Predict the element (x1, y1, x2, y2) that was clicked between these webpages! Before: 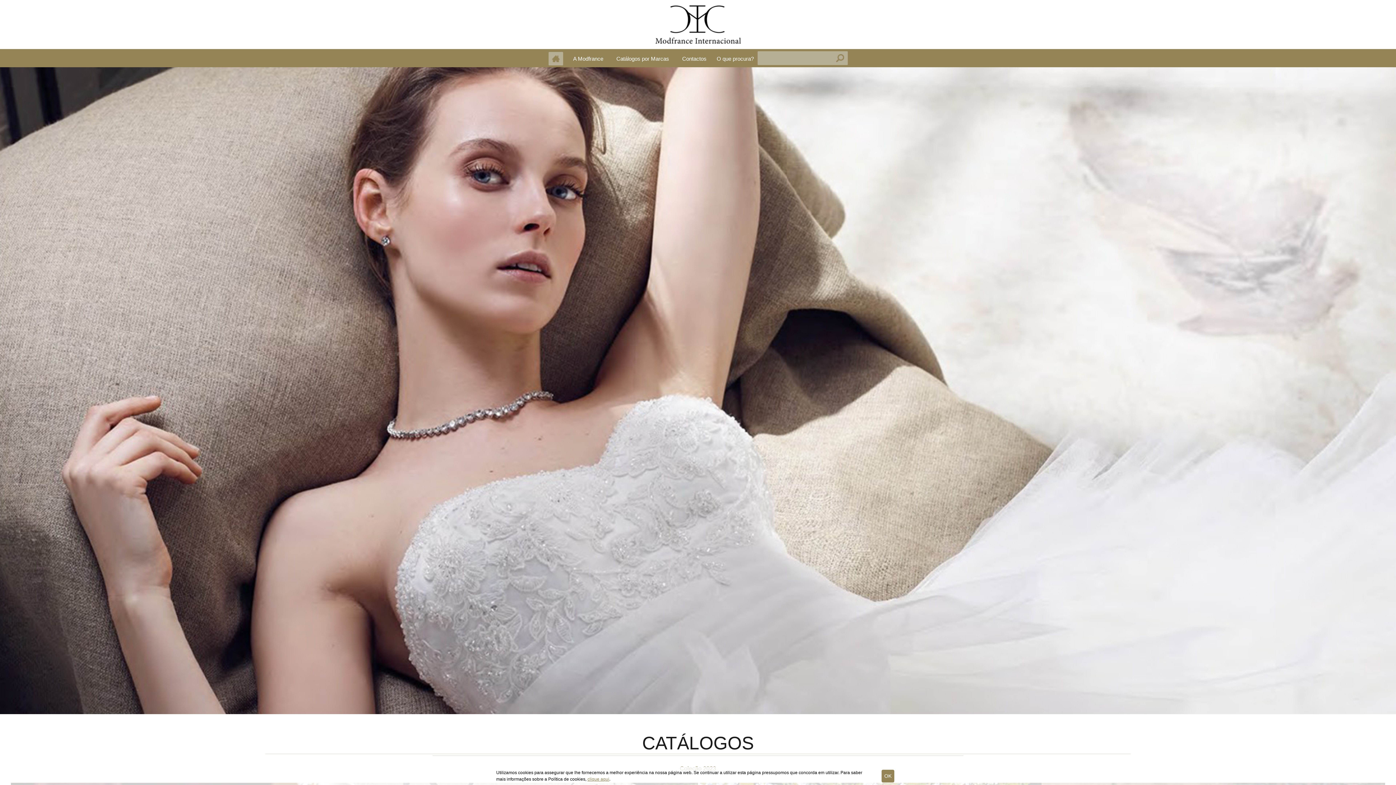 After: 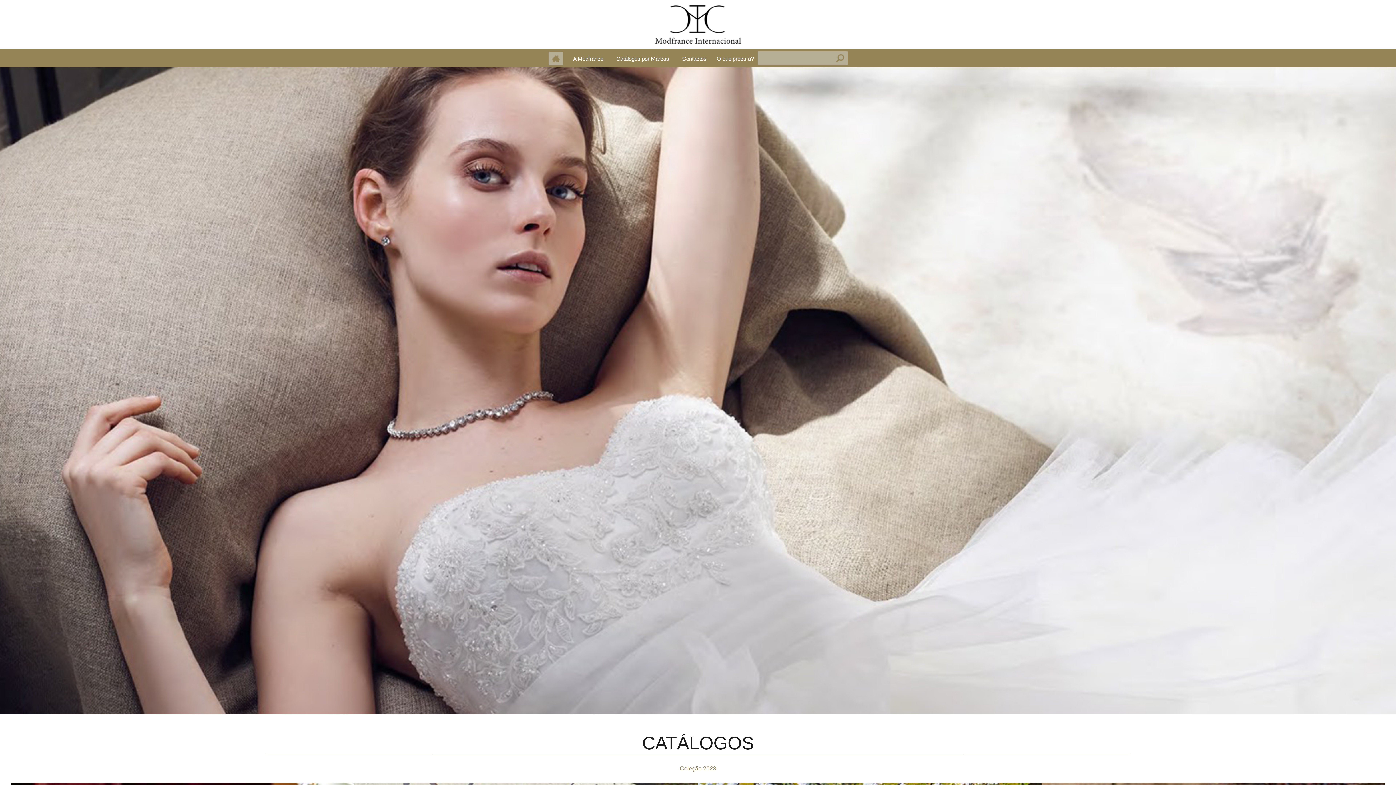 Action: bbox: (881, 770, 894, 782) label: OK